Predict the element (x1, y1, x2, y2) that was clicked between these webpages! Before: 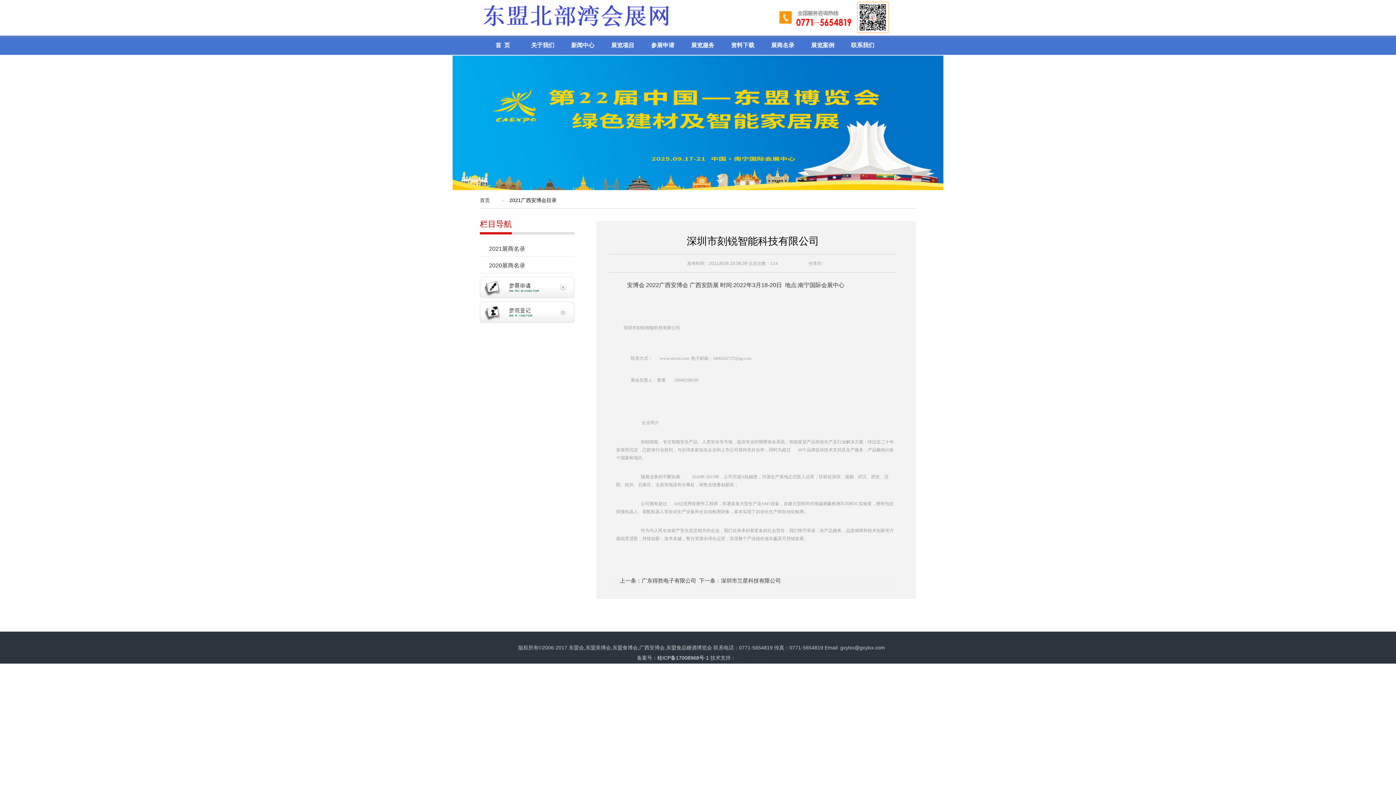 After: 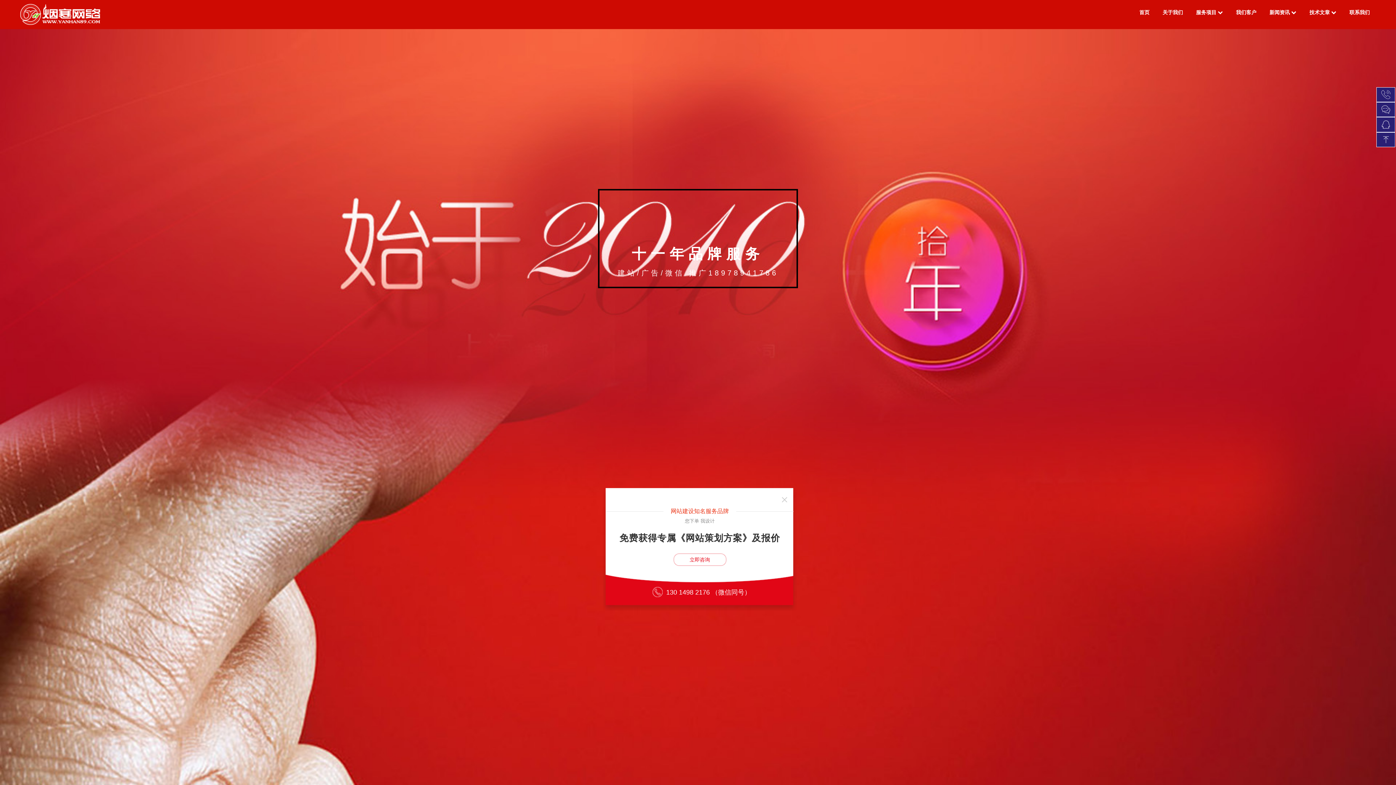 Action: label: 南宁网络公司 bbox: (736, 655, 766, 661)